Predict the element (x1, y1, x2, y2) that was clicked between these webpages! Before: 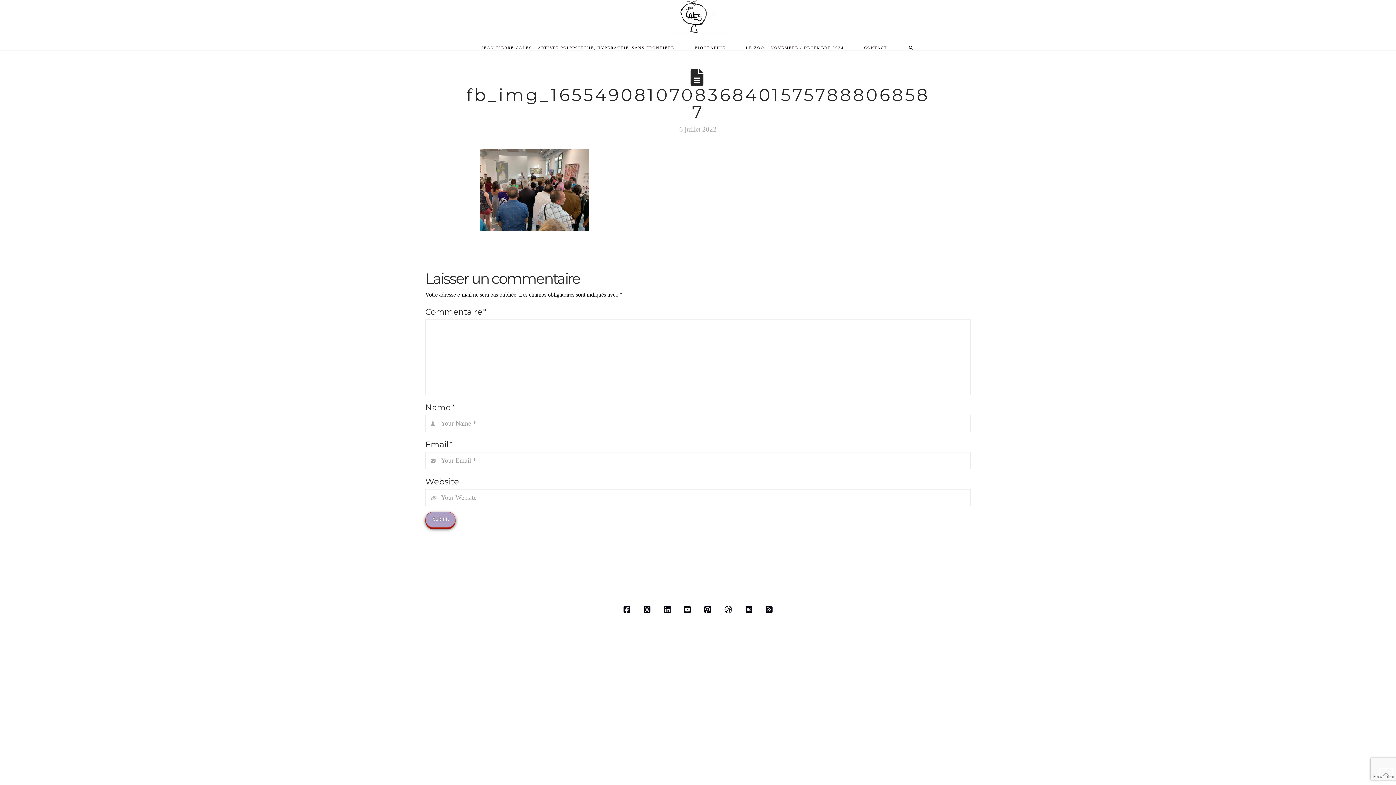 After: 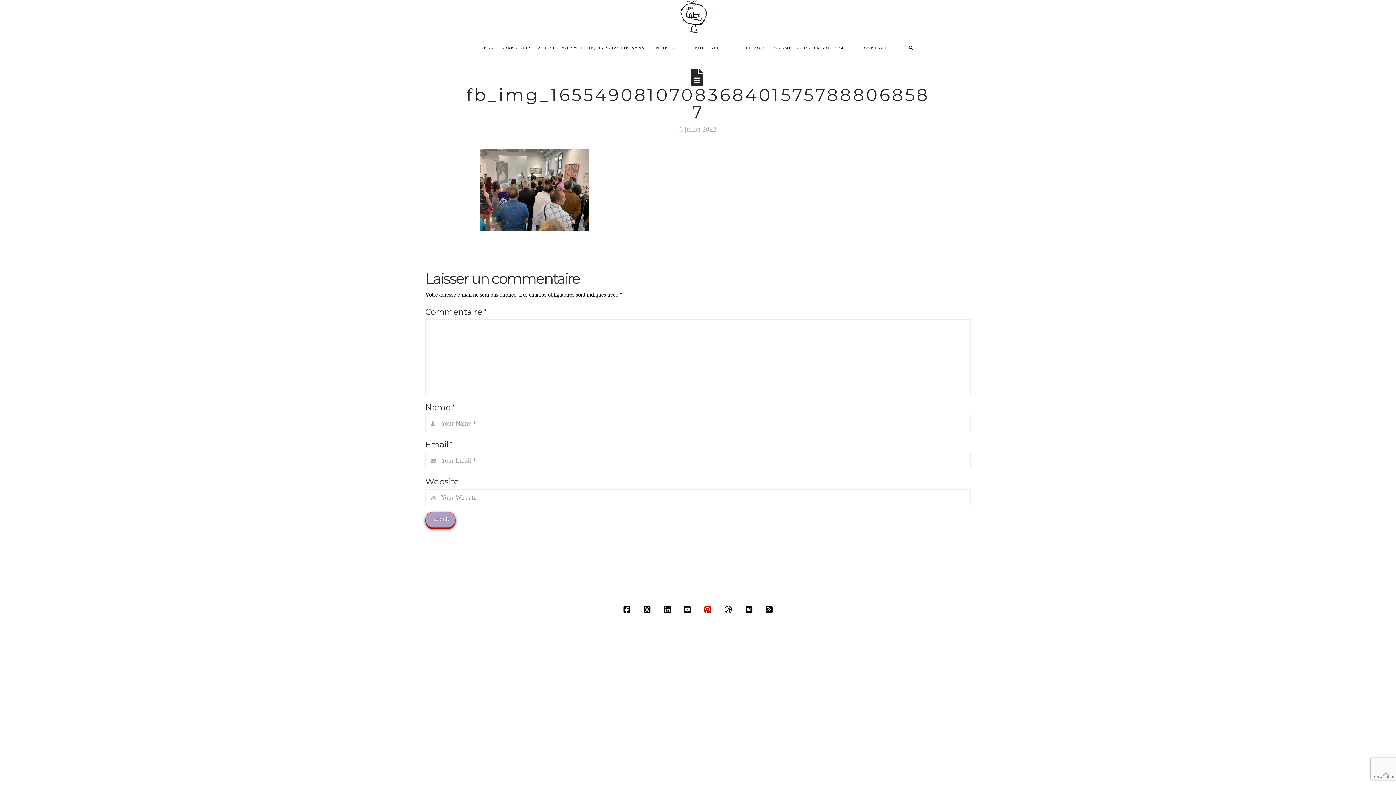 Action: bbox: (704, 606, 711, 613)